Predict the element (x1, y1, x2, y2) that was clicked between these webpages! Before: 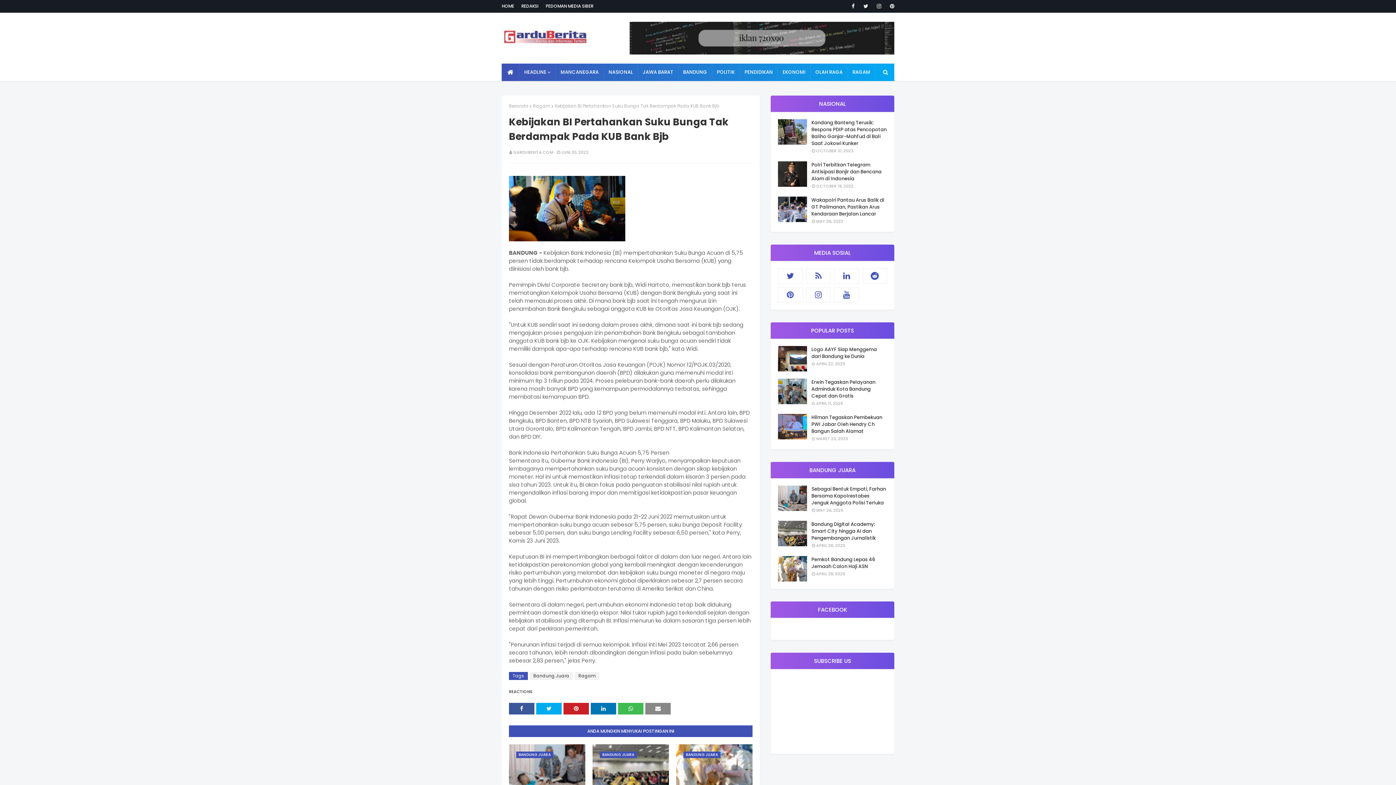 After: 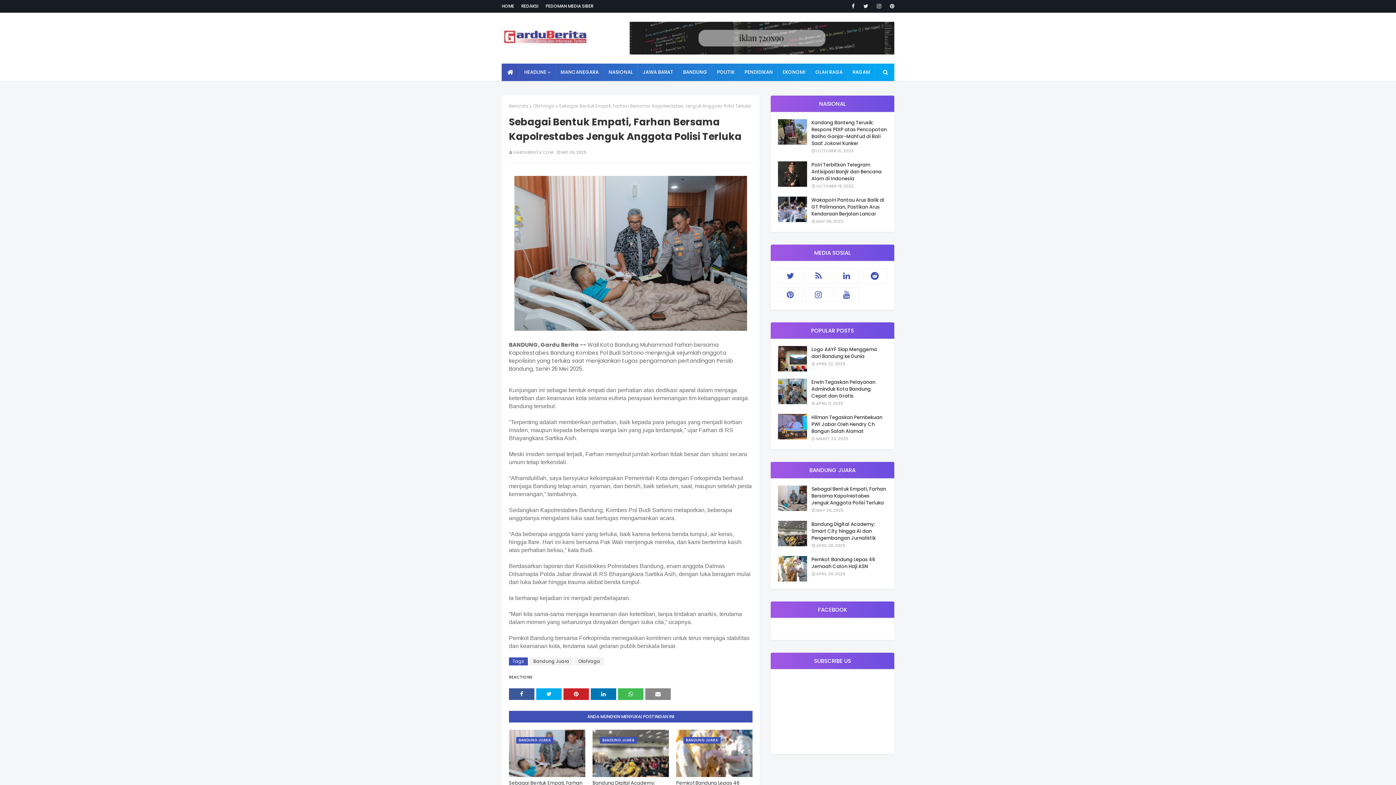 Action: bbox: (778, 485, 807, 511)